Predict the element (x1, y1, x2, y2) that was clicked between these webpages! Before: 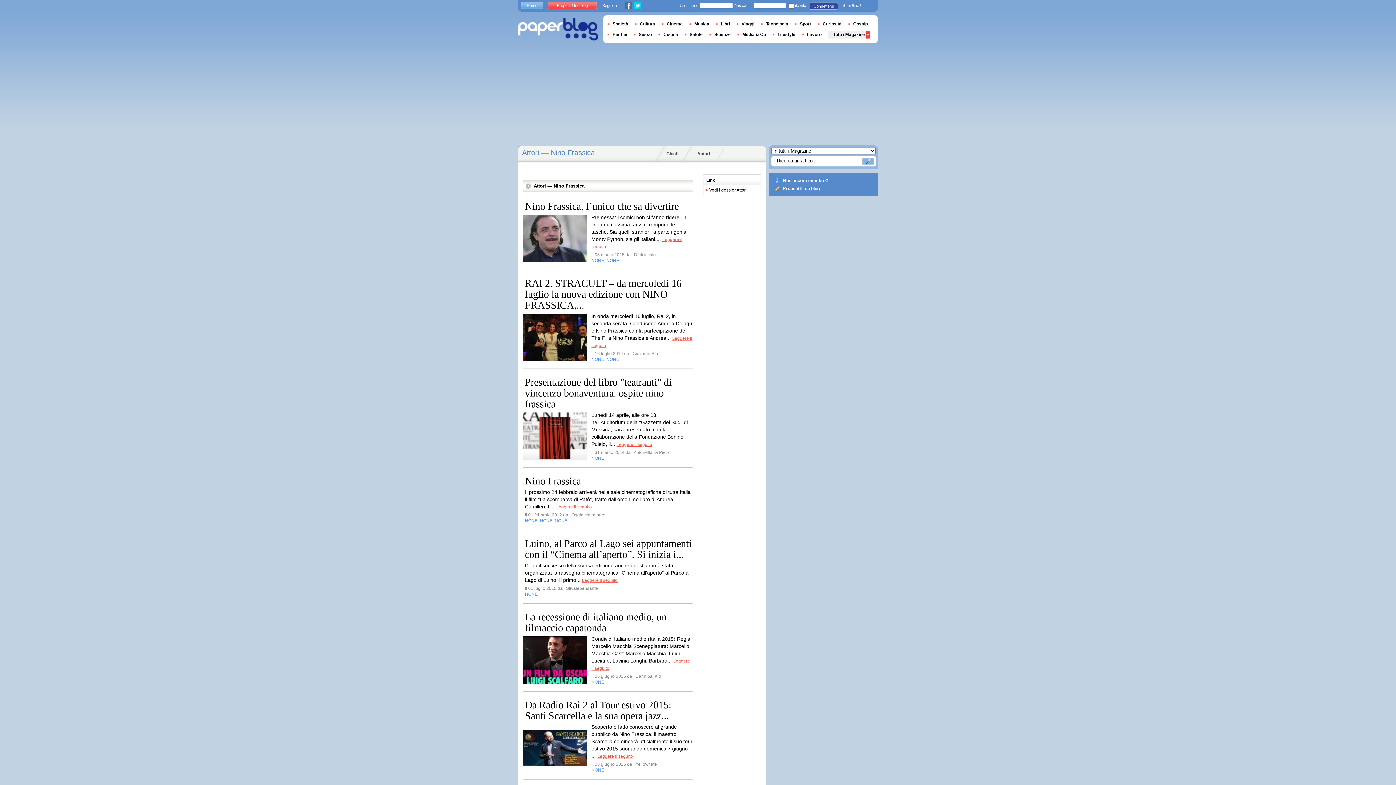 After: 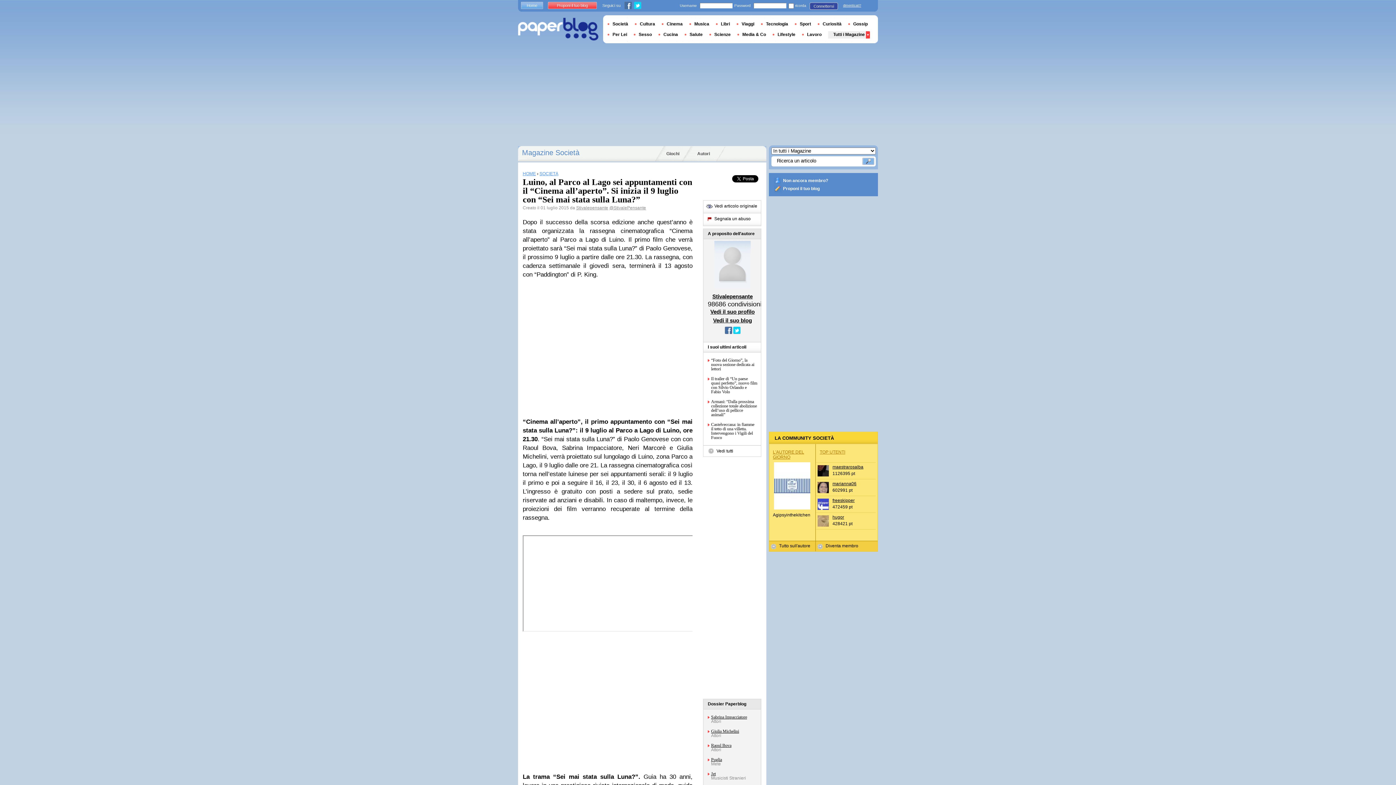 Action: bbox: (525, 538, 692, 560) label: Luino, al Parco al Lago sei appuntamenti con il “Cinema all’aperto”. Si inizia i...